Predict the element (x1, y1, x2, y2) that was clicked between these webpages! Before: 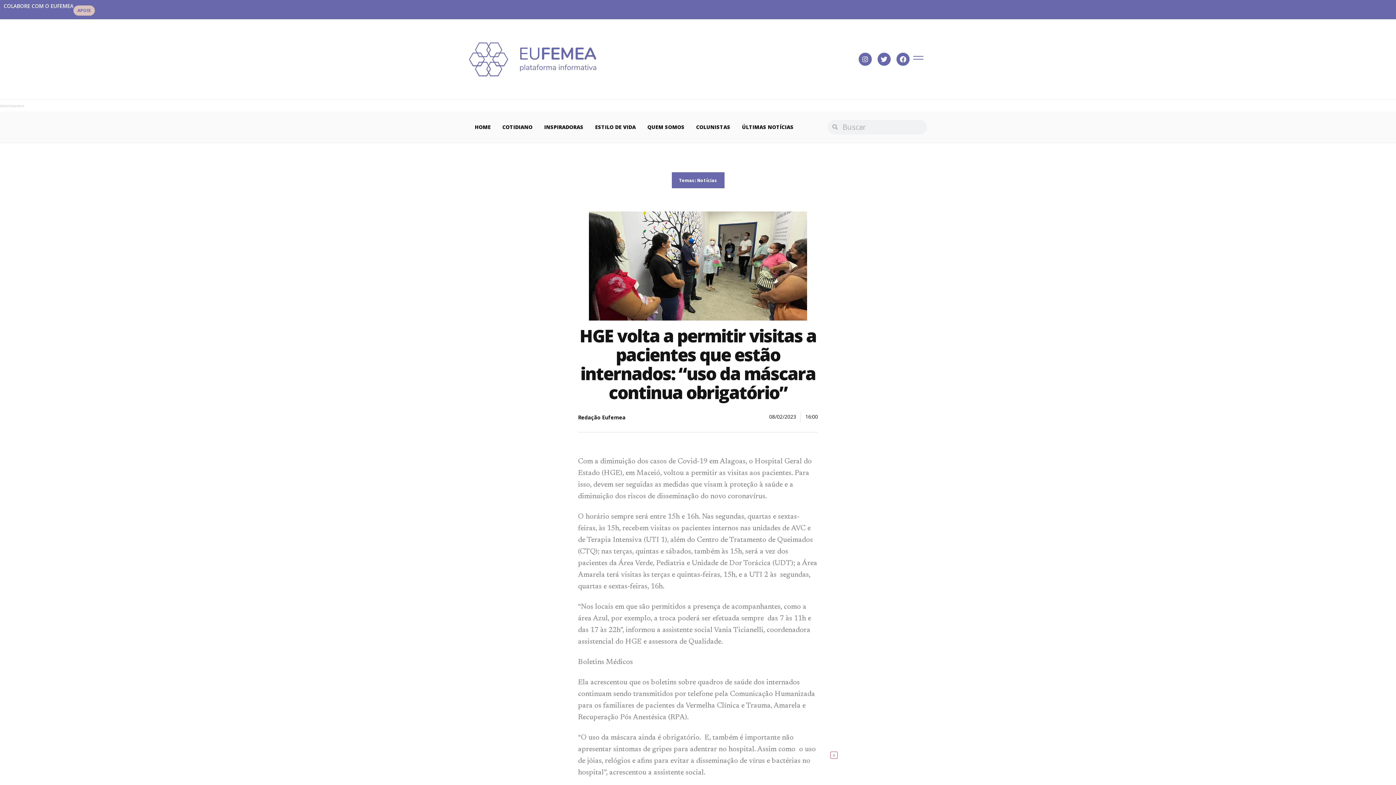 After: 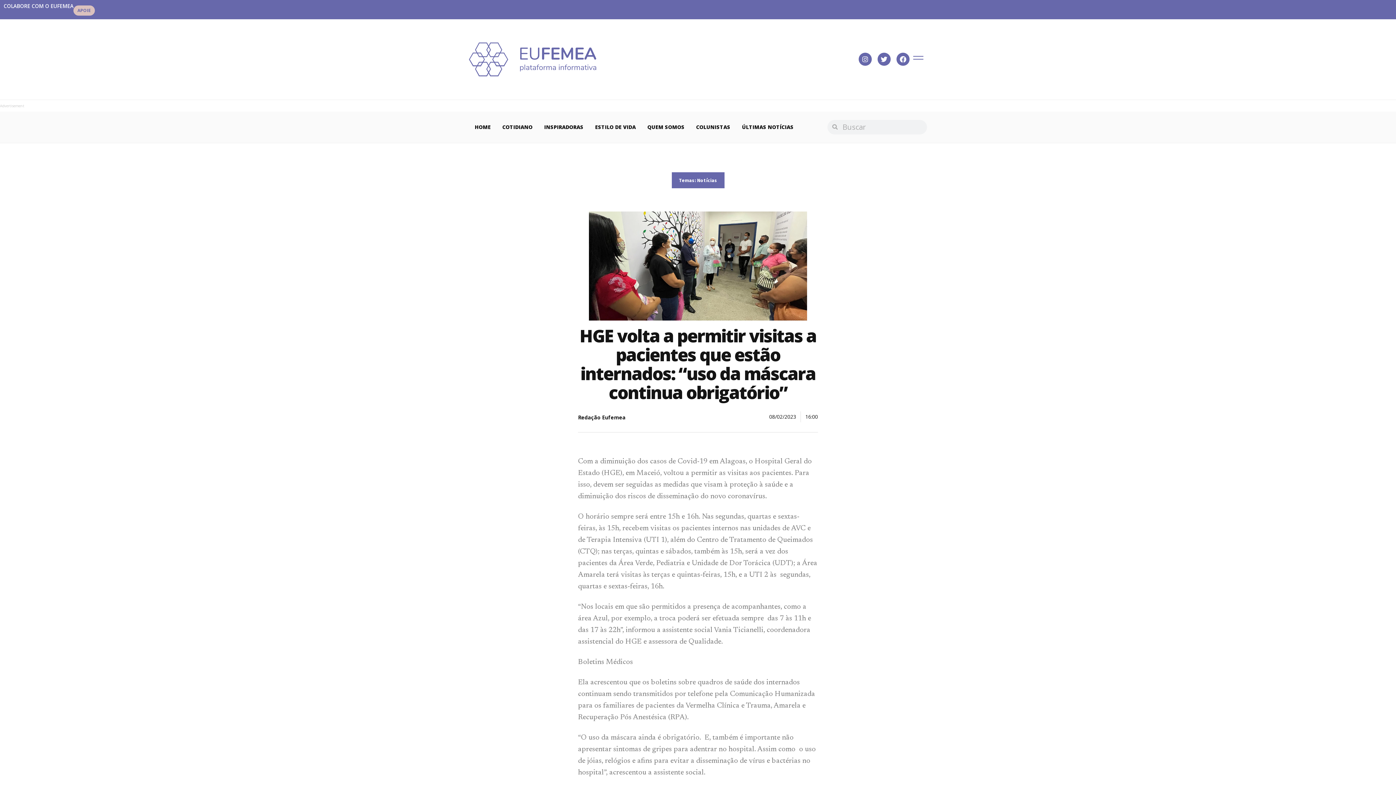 Action: label: X bbox: (830, 752, 837, 759)